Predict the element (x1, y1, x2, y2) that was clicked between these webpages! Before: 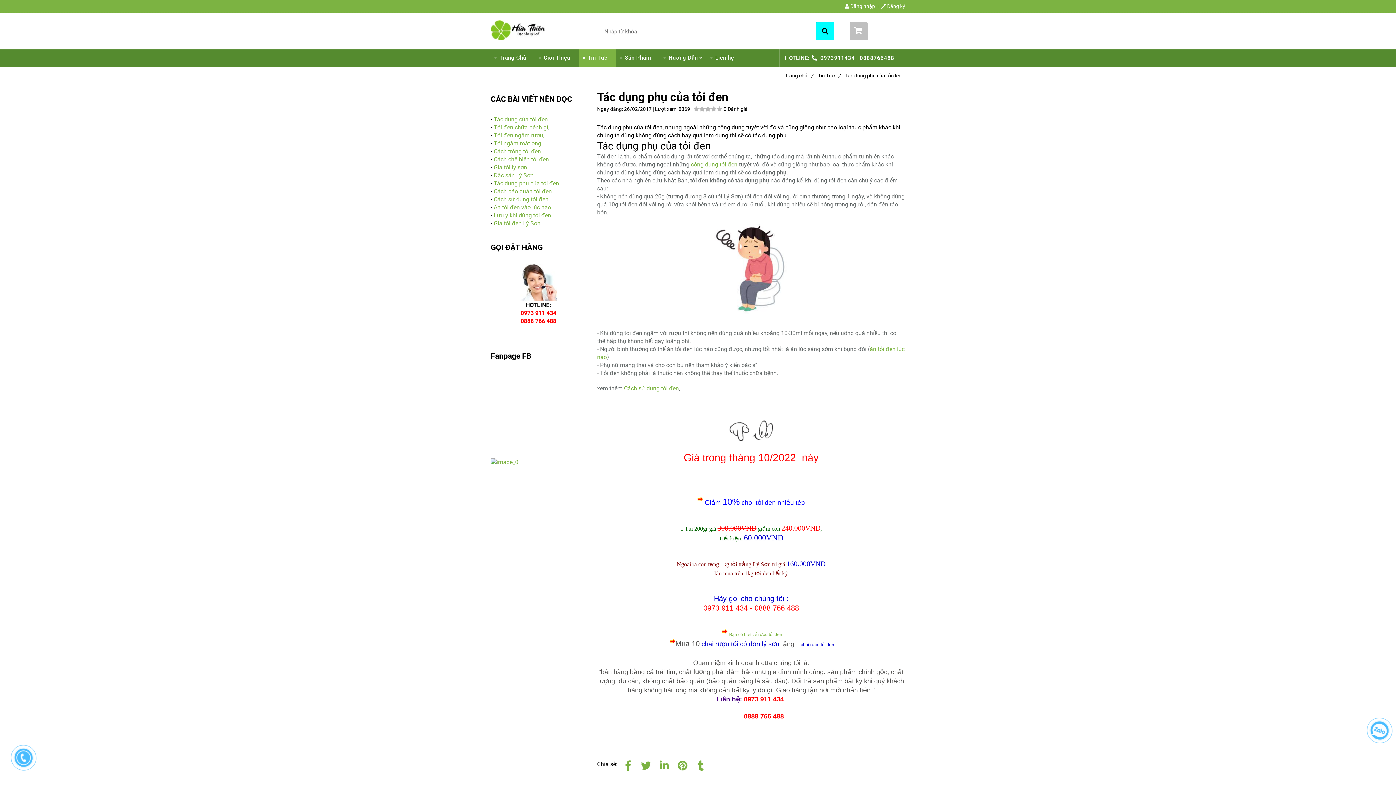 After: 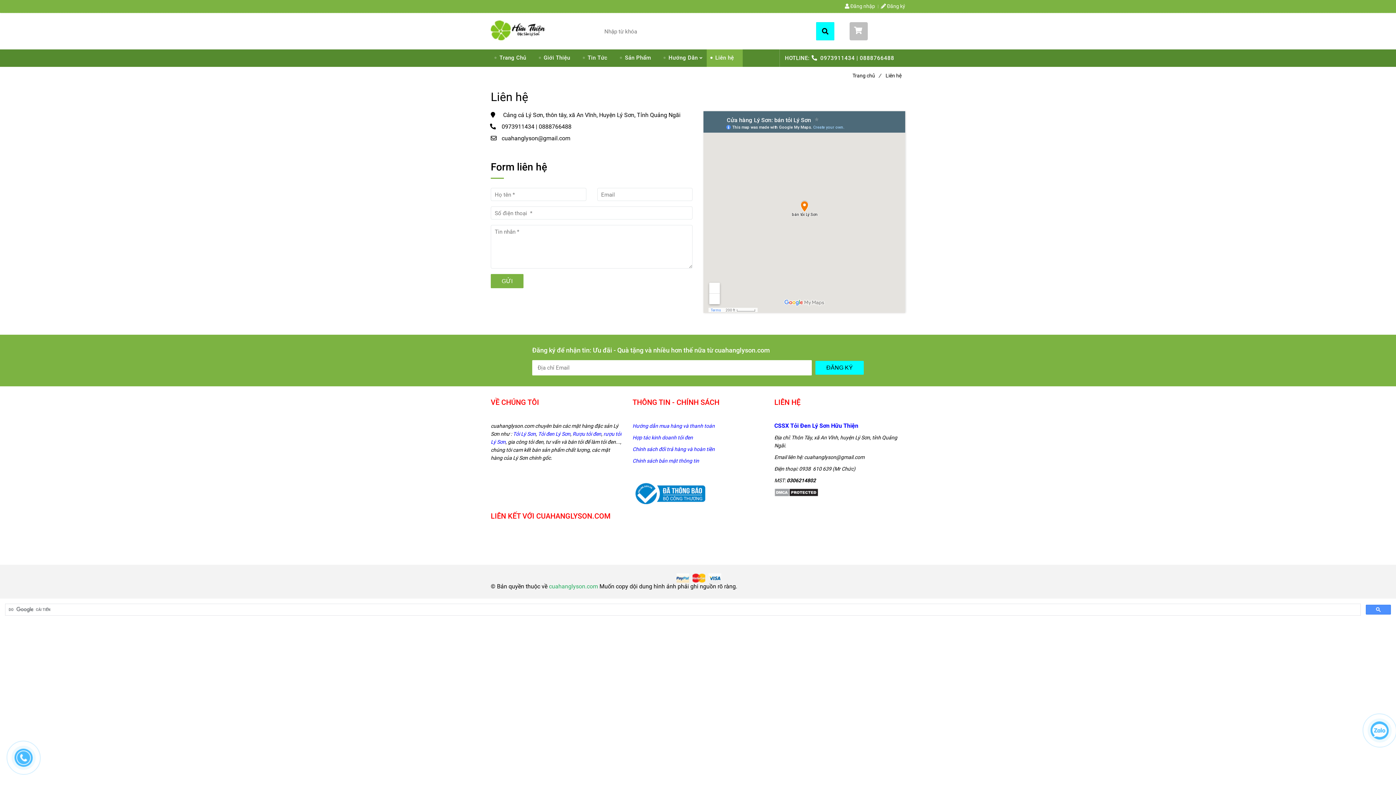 Action: label: Tác dụng phụ của tỏi đen- dùng tỏi đen đúng cách bbox: (706, 49, 742, 66)